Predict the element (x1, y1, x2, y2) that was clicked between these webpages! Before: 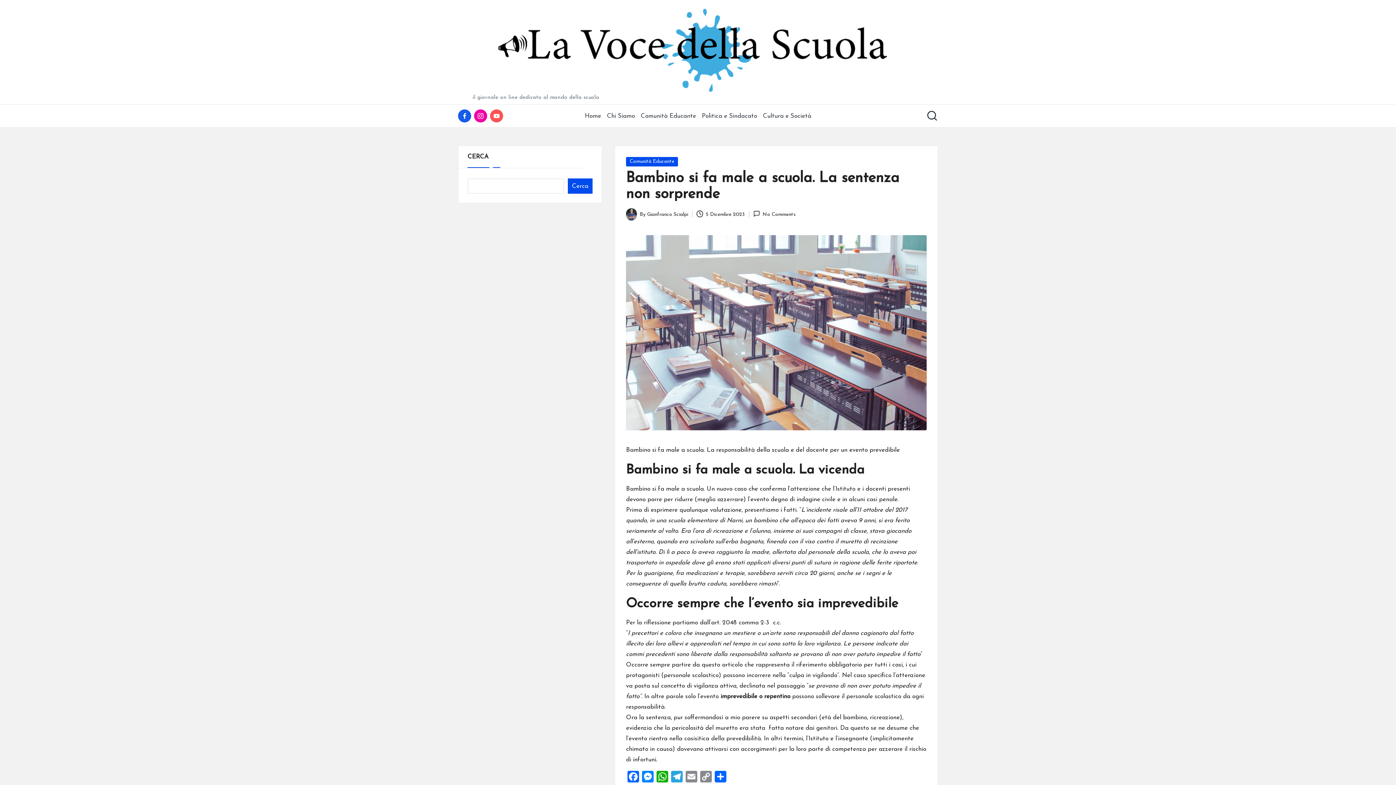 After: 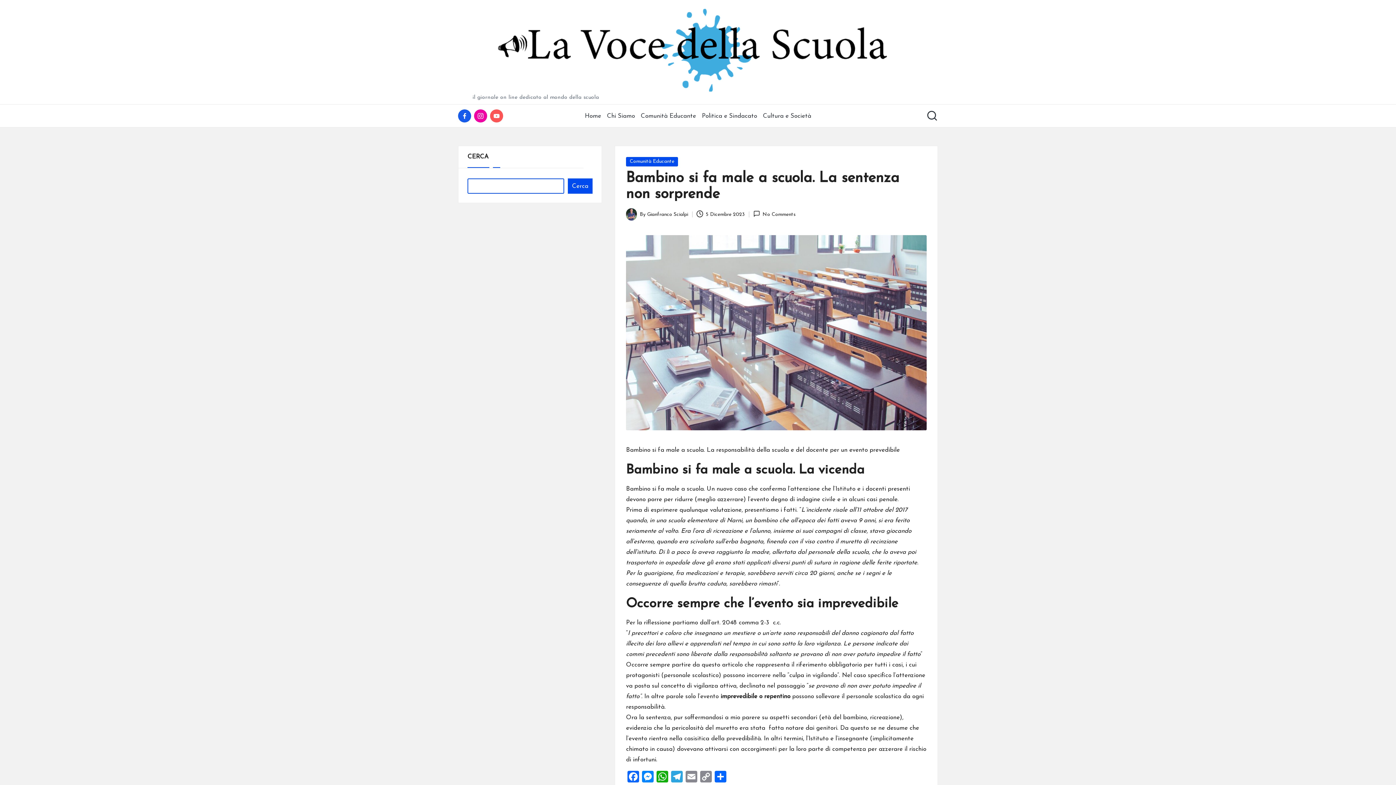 Action: label: Cerca bbox: (567, 178, 592, 193)